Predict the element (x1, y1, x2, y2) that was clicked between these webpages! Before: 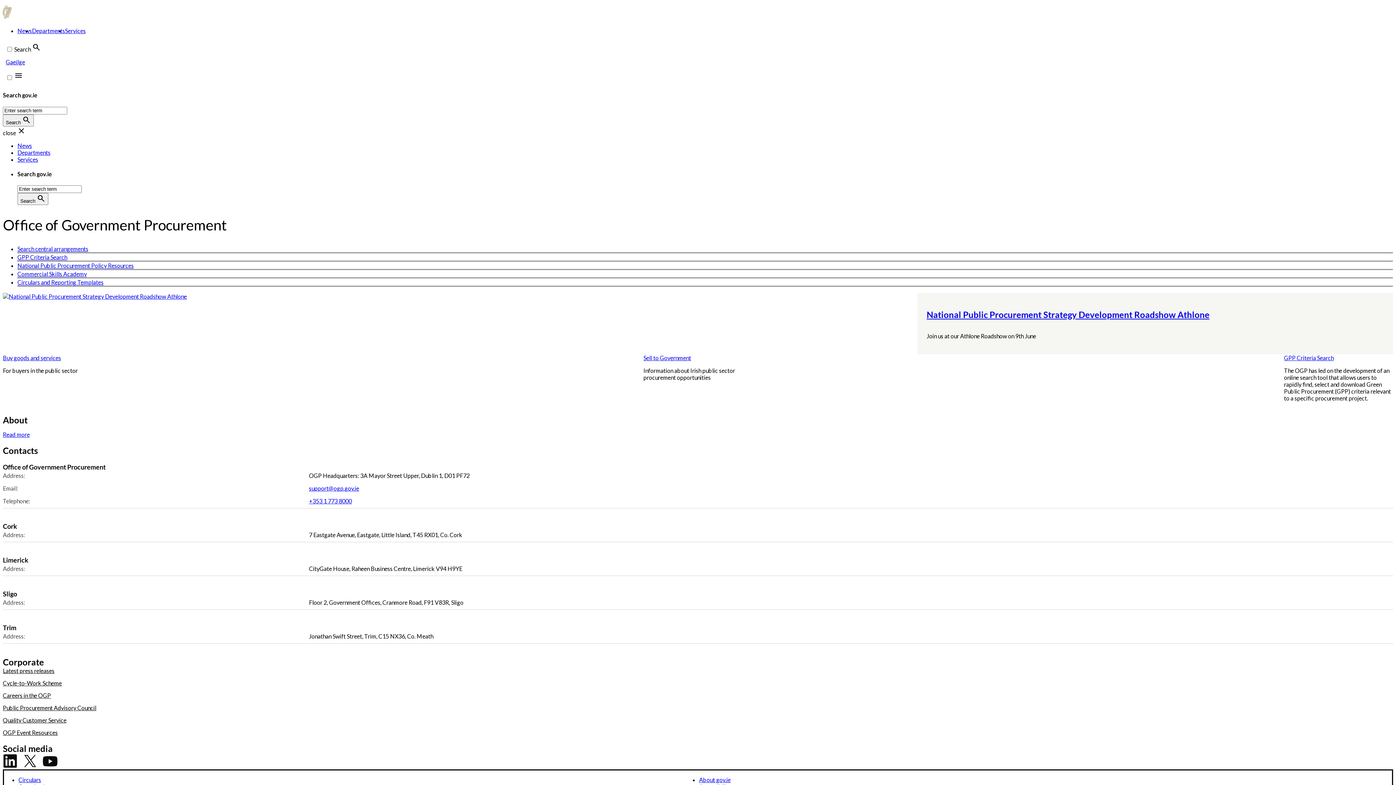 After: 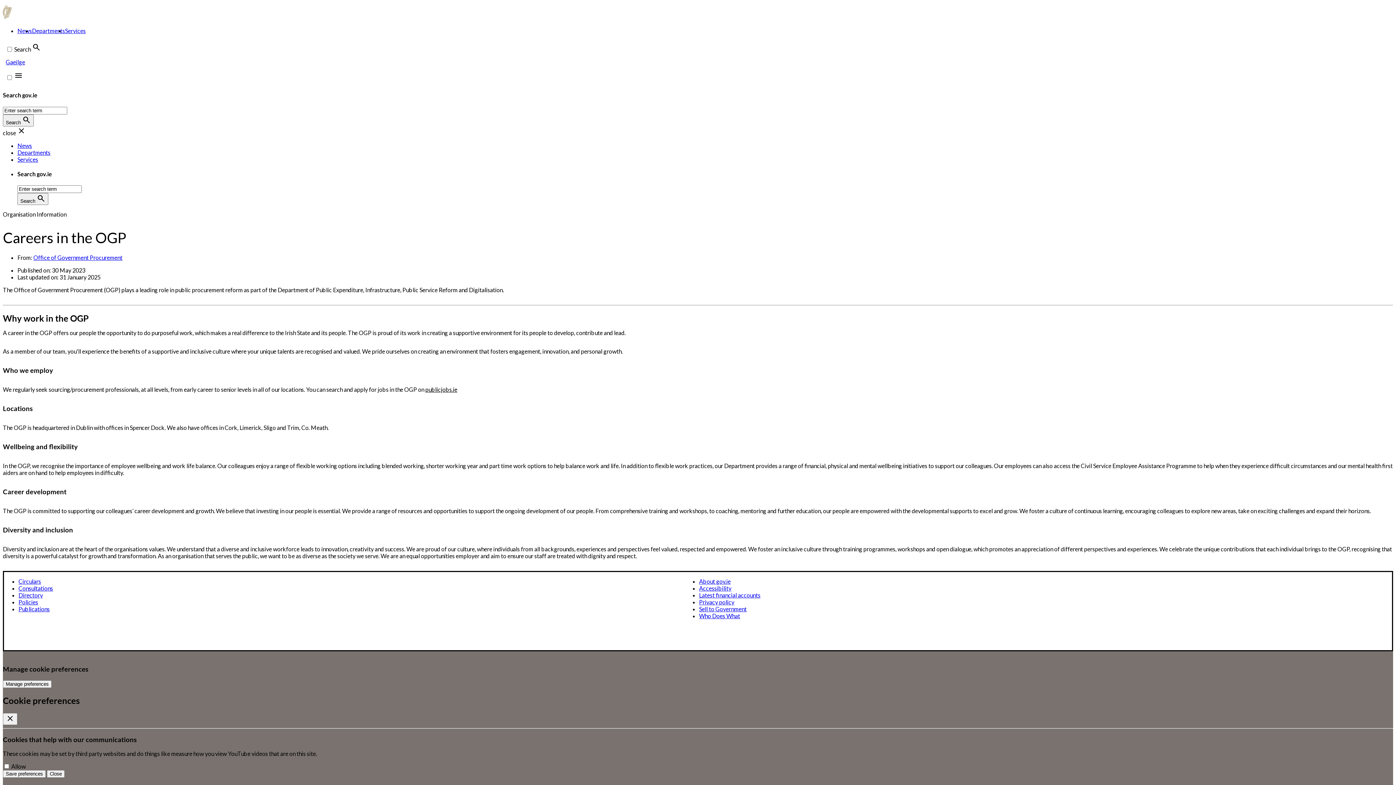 Action: label: Careers in the OGP bbox: (2, 692, 50, 699)